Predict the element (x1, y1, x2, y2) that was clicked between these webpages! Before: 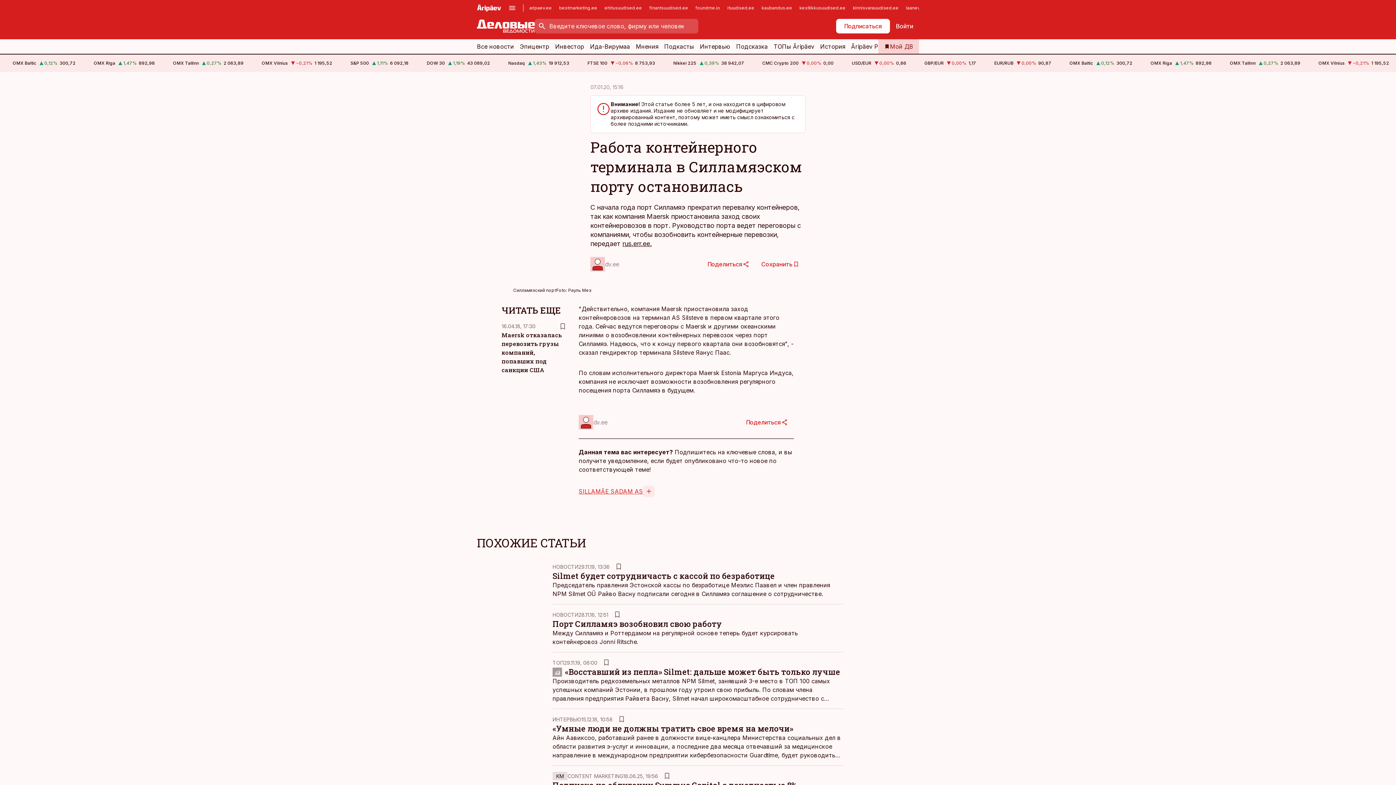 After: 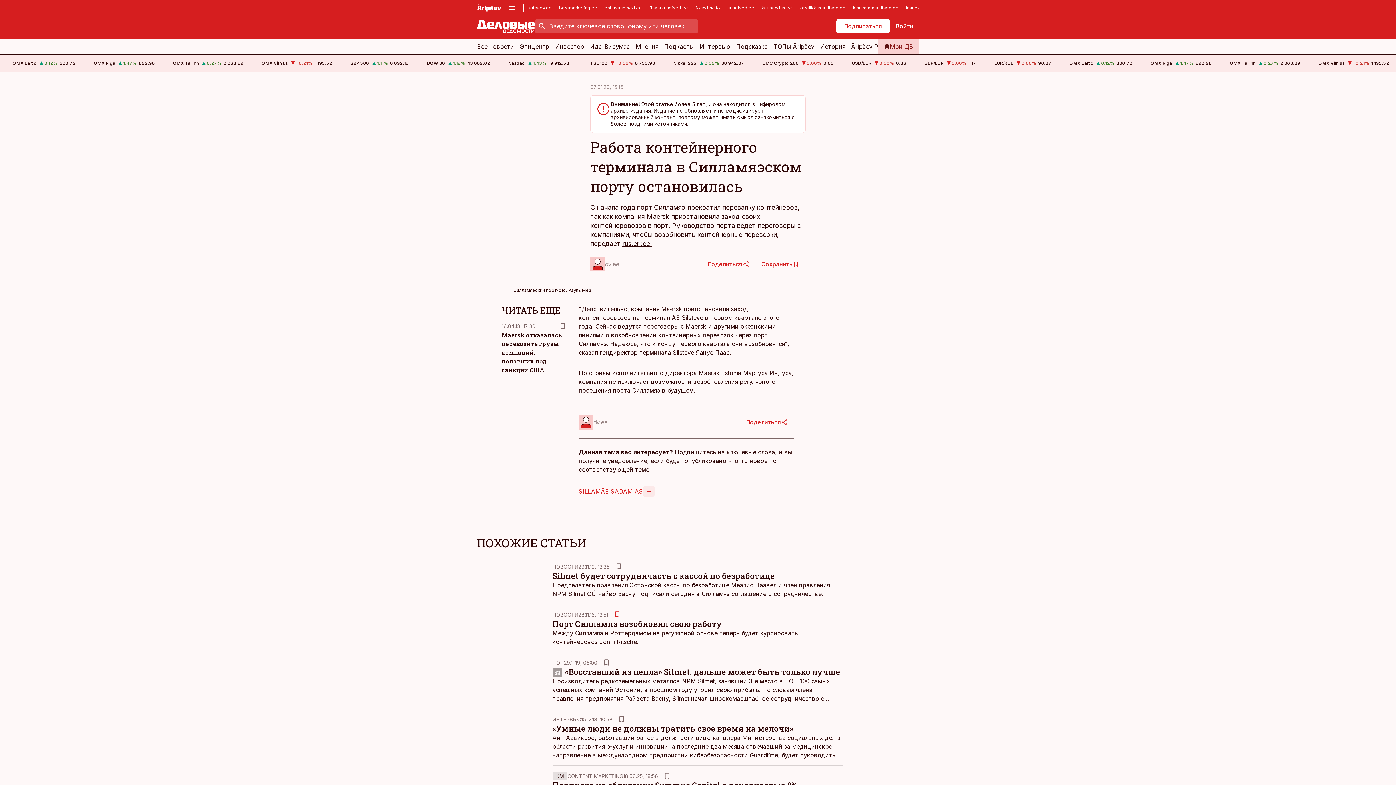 Action: bbox: (613, 610, 621, 619)